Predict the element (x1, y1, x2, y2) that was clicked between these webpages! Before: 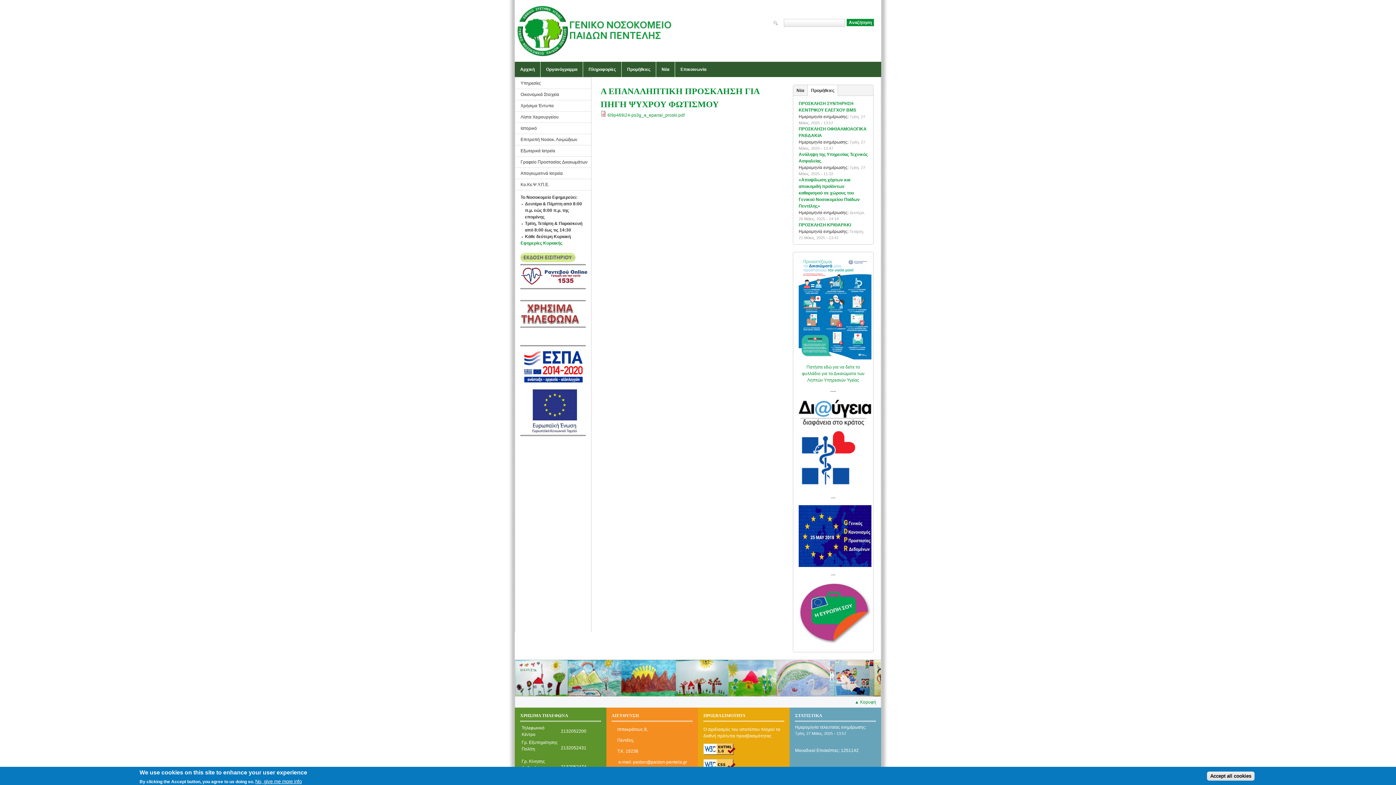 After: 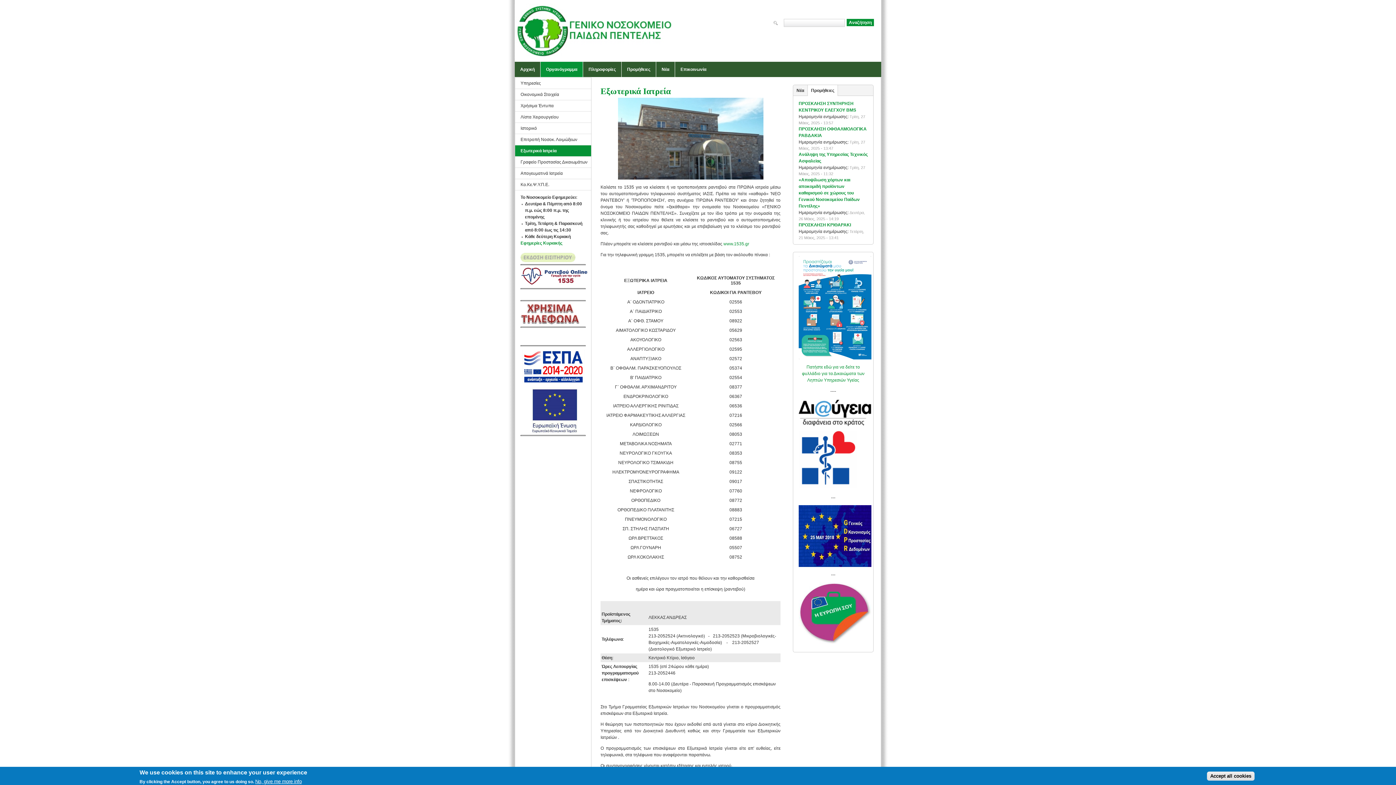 Action: label: Εξωτερικά Ιατρεία bbox: (515, 145, 591, 156)